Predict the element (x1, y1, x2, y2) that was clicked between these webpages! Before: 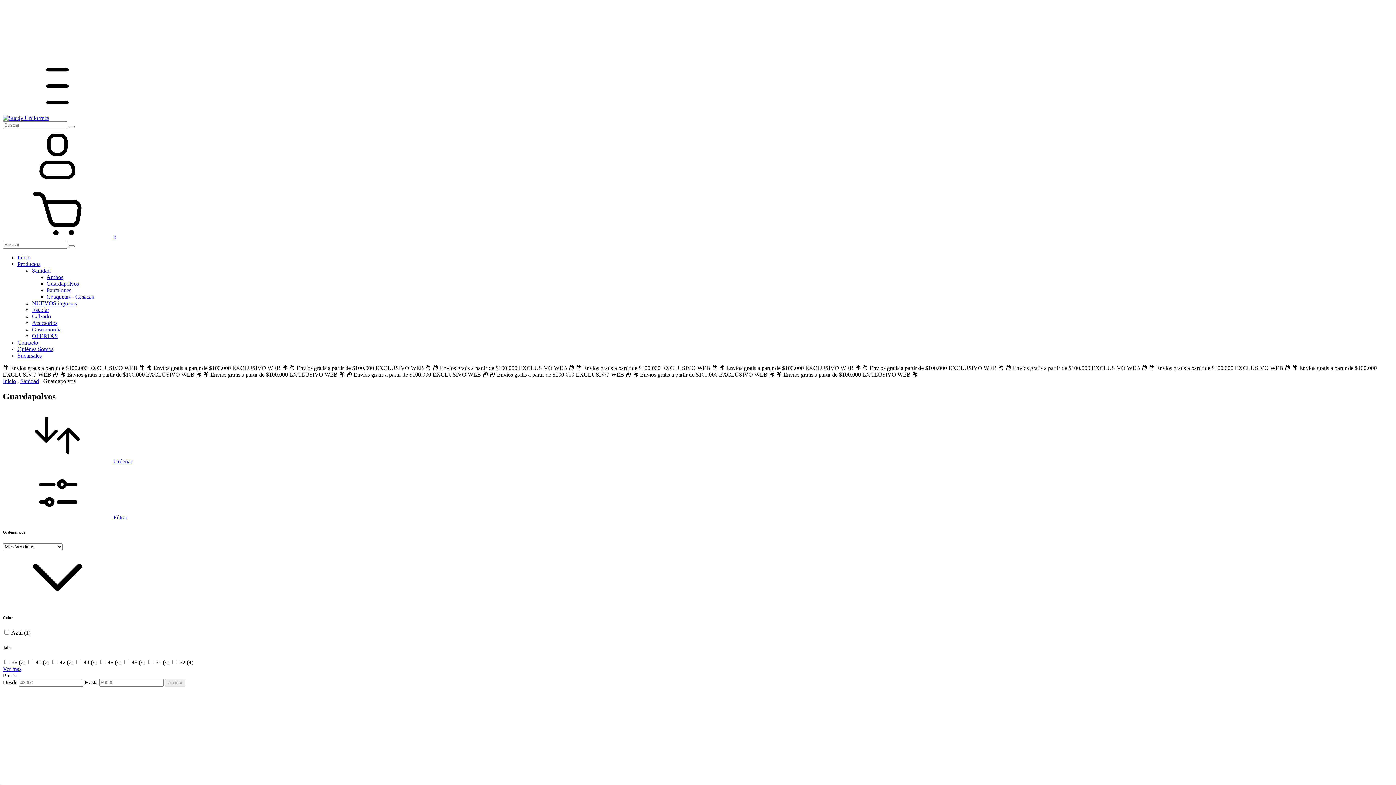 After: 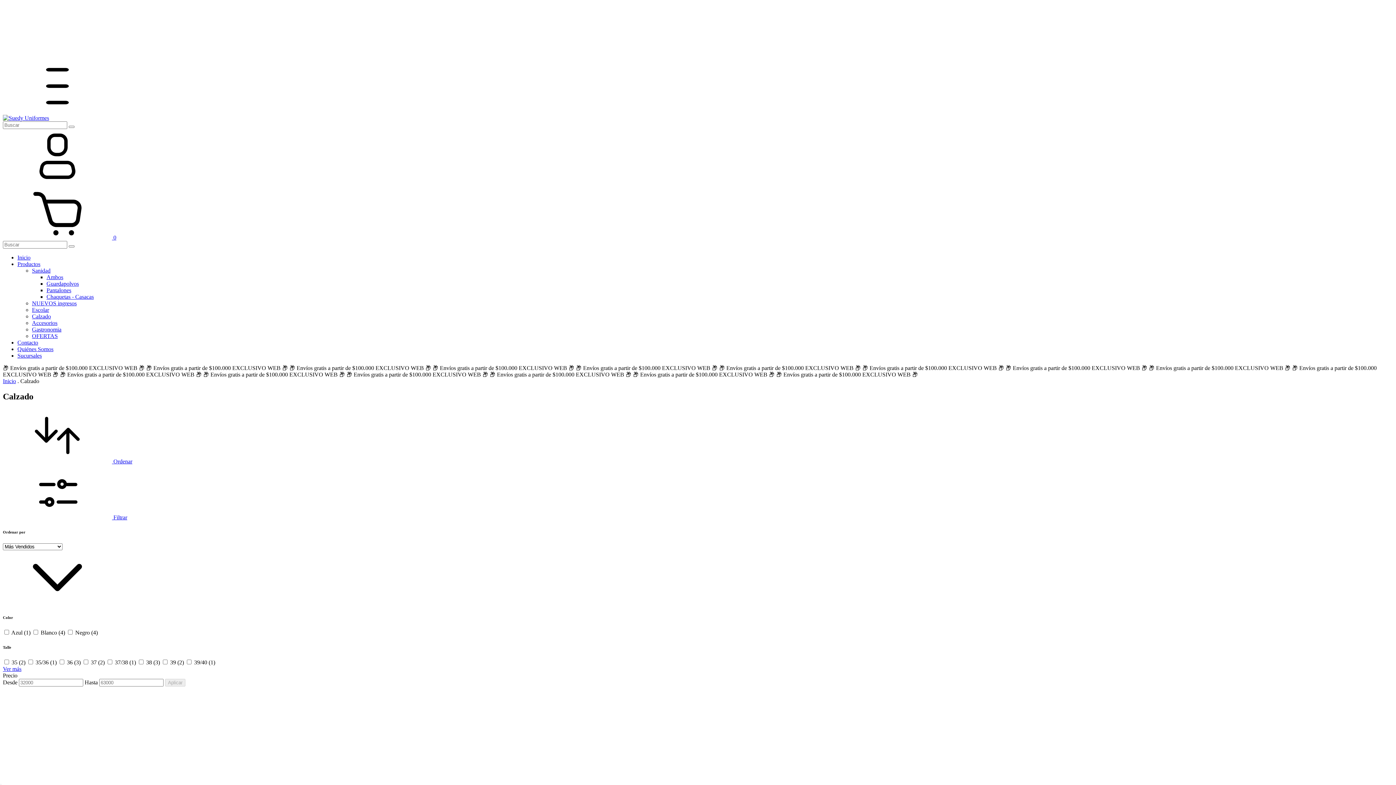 Action: bbox: (32, 313, 50, 319) label: Calzado